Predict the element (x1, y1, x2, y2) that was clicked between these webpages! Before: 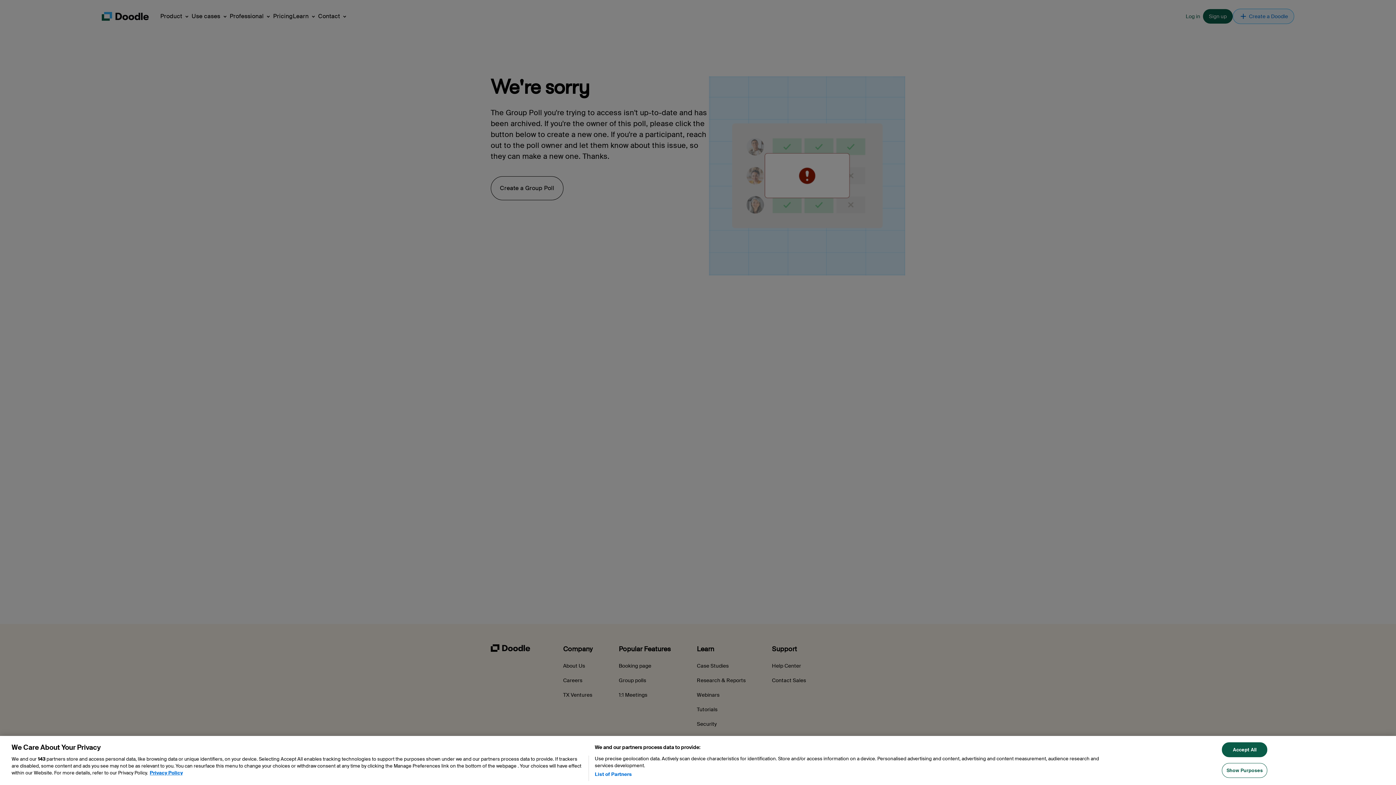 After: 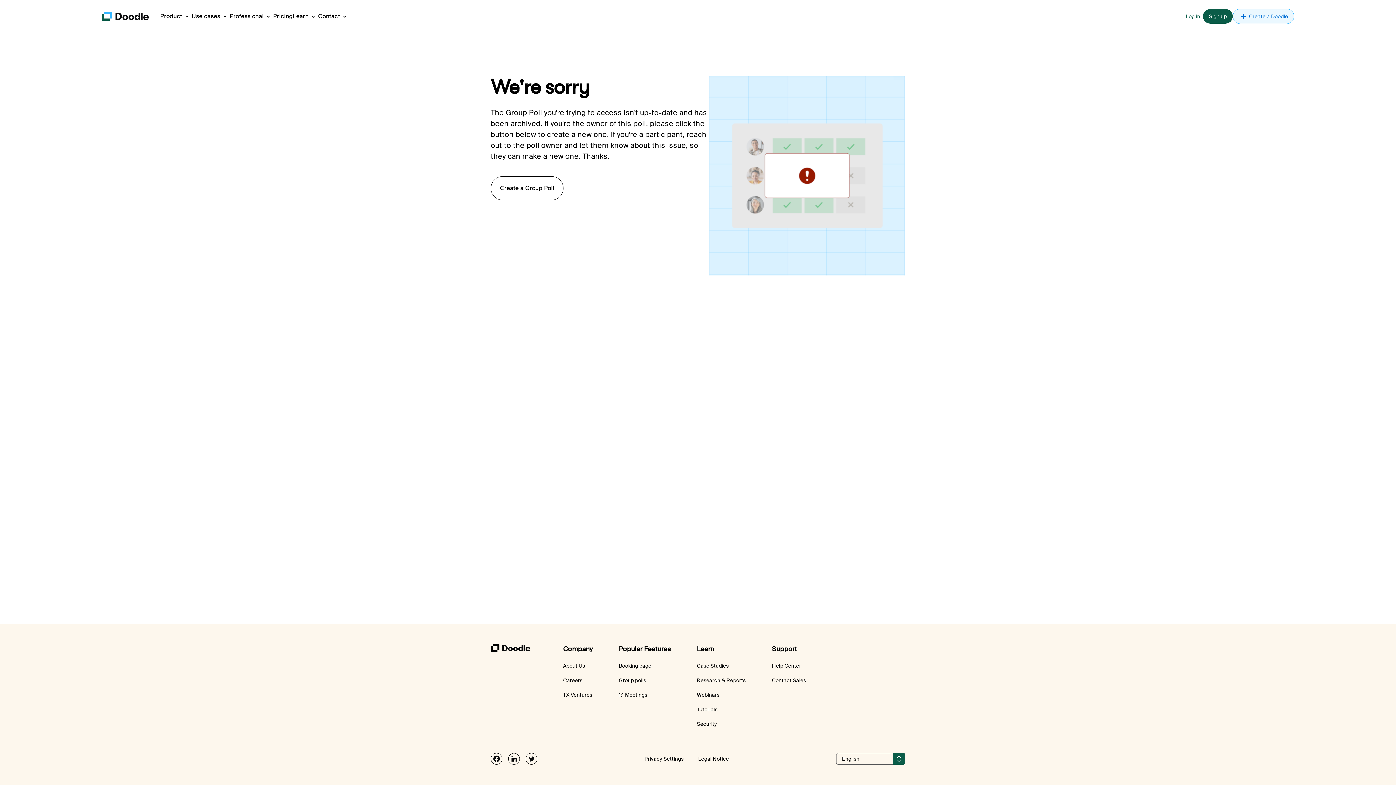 Action: bbox: (1222, 742, 1267, 757) label: Accept All